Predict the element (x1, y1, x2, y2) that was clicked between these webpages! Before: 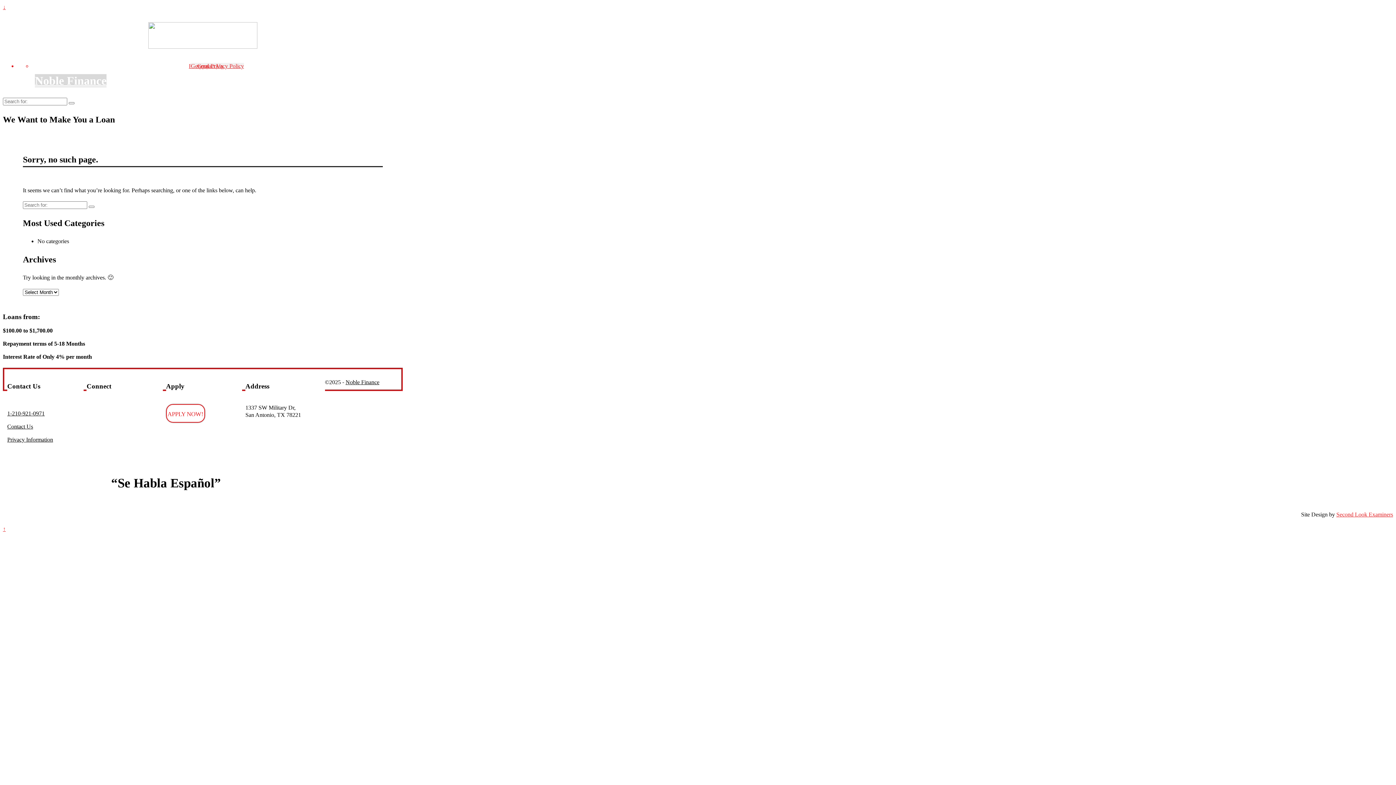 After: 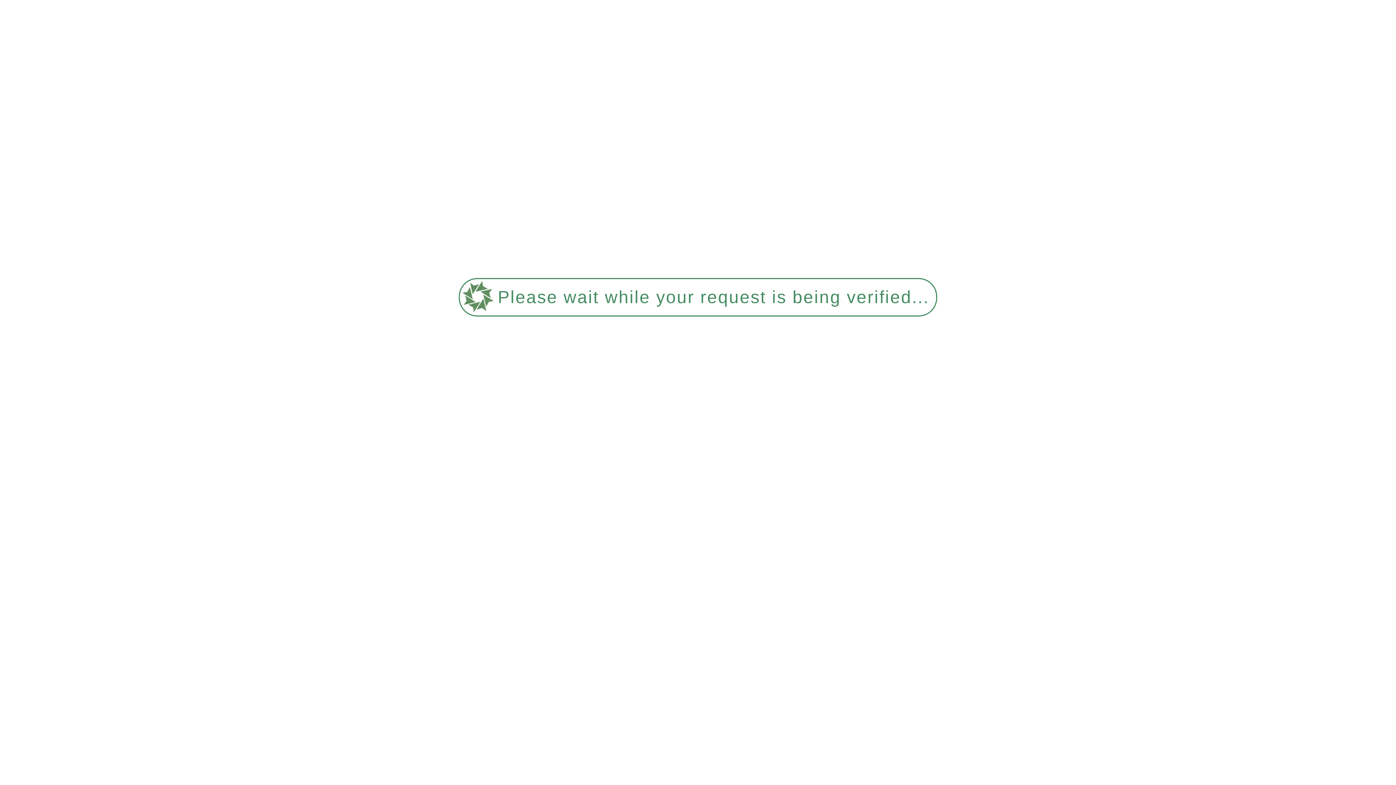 Action: bbox: (68, 102, 74, 104)